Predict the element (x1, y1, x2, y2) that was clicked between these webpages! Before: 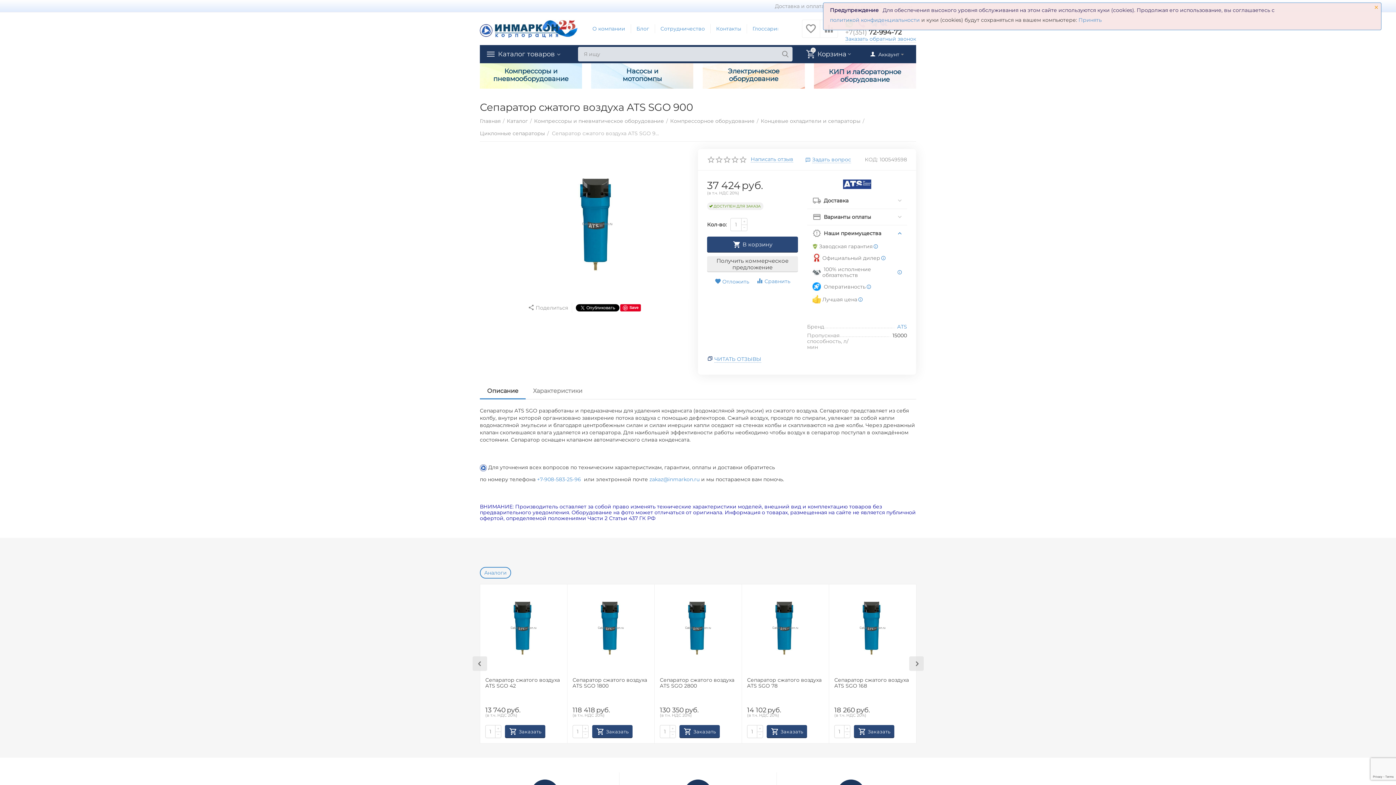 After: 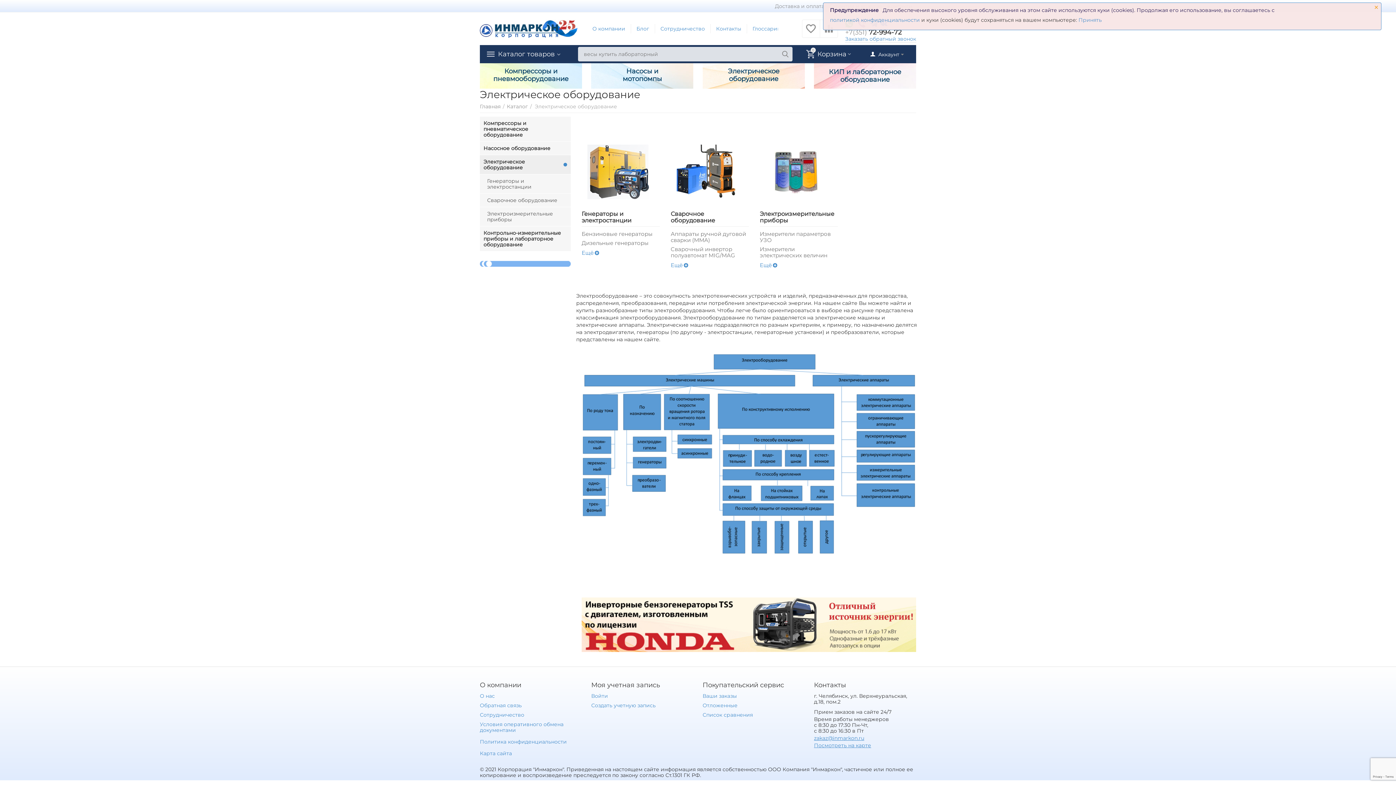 Action: label: Электрическое оборудование bbox: (702, 63, 804, 88)